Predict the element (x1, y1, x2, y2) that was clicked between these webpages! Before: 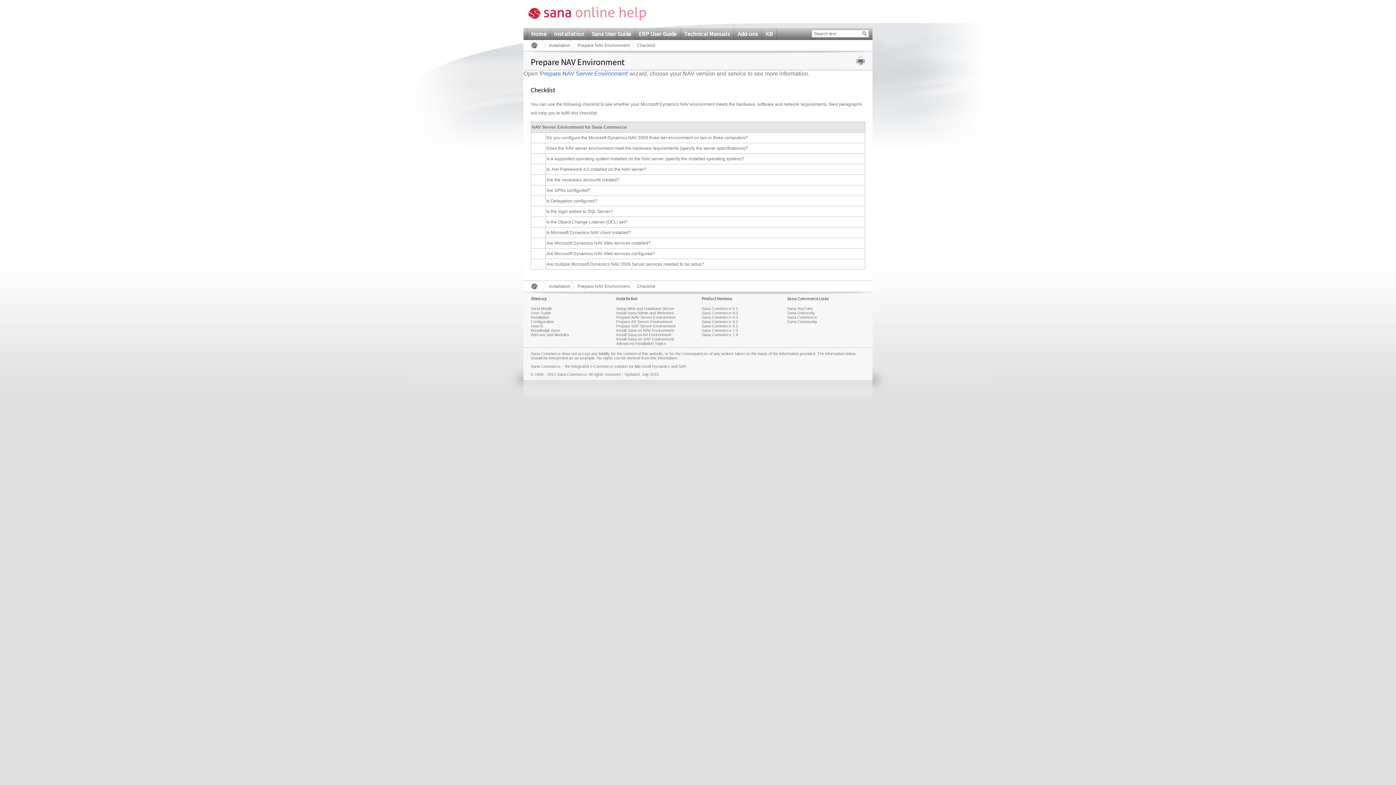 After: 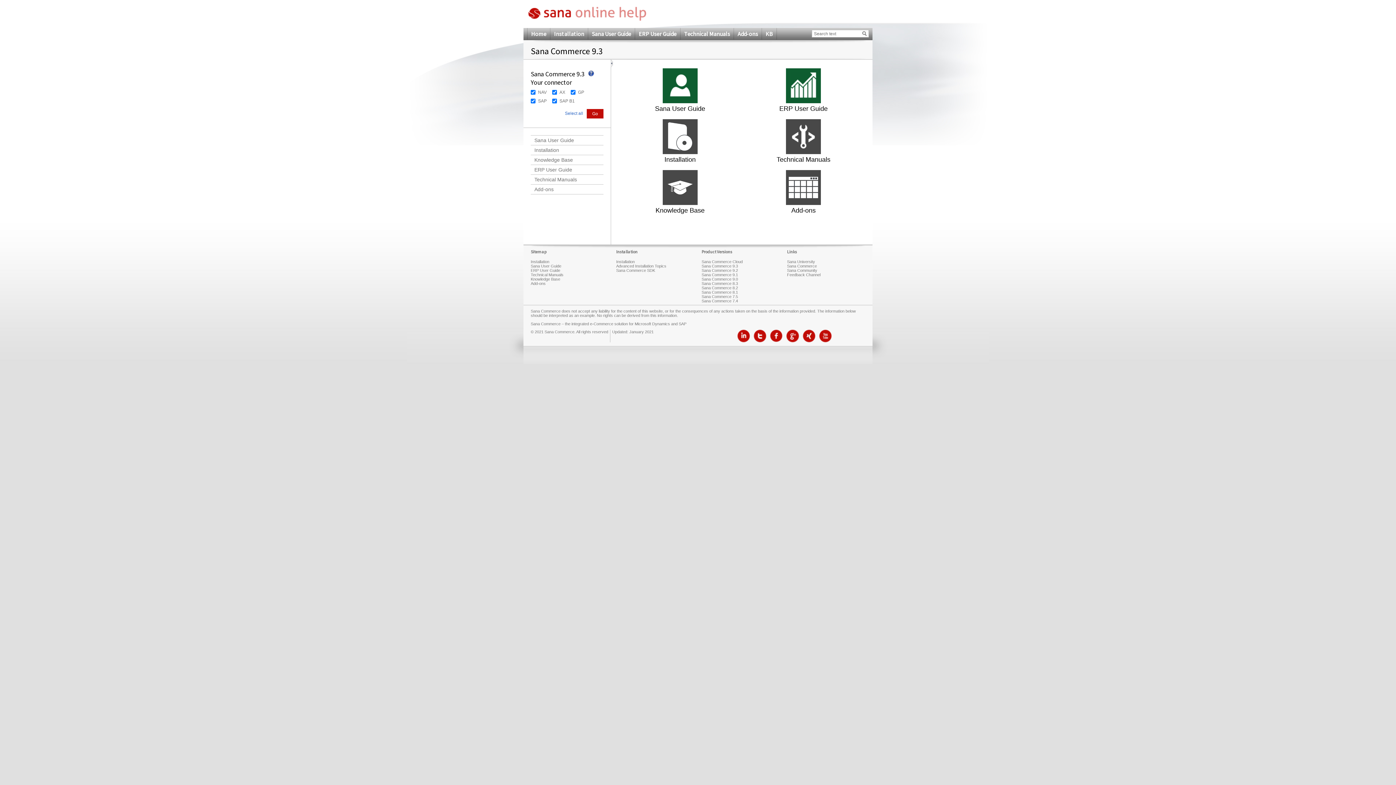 Action: label: Home bbox: (527, 28, 550, 39)